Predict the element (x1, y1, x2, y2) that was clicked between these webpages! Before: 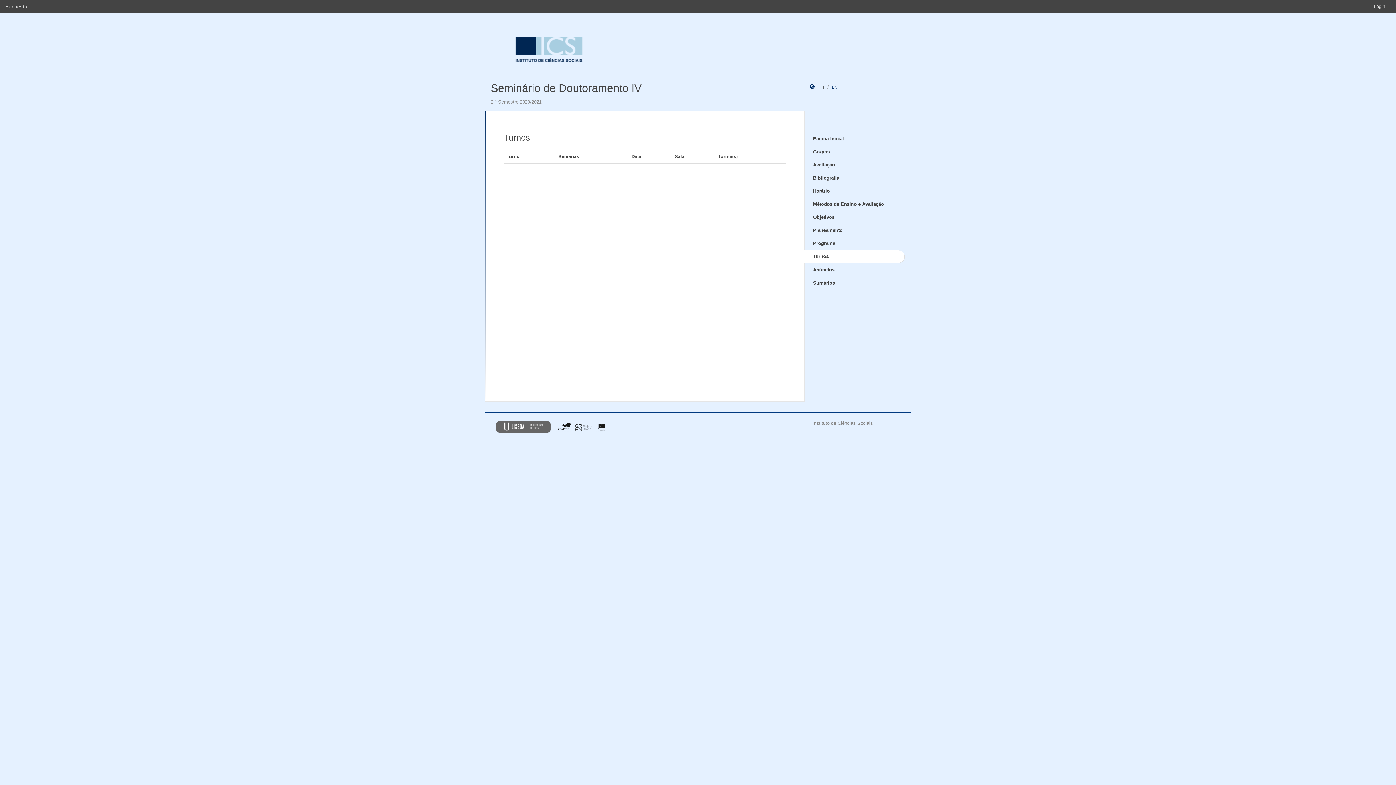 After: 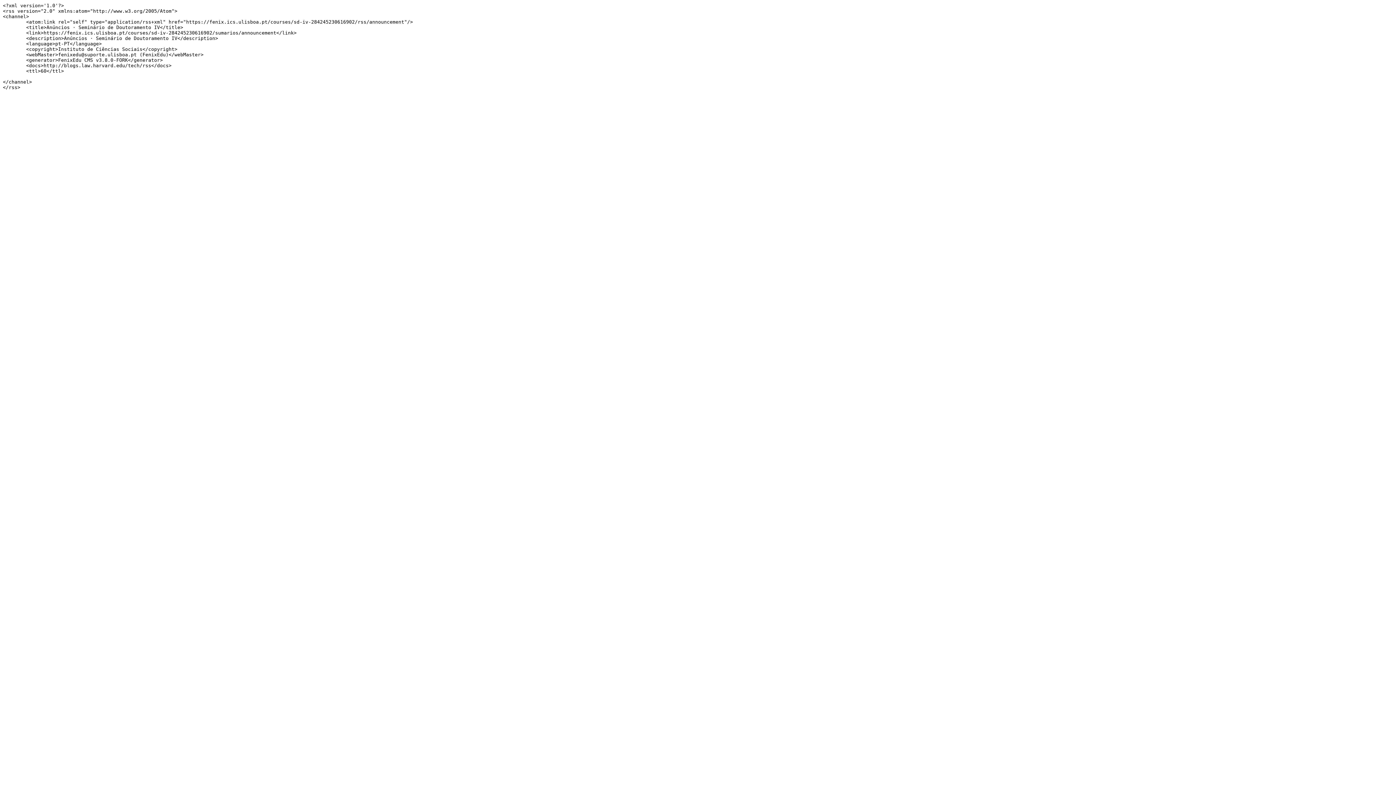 Action: label:   bbox: (892, 264, 905, 277)